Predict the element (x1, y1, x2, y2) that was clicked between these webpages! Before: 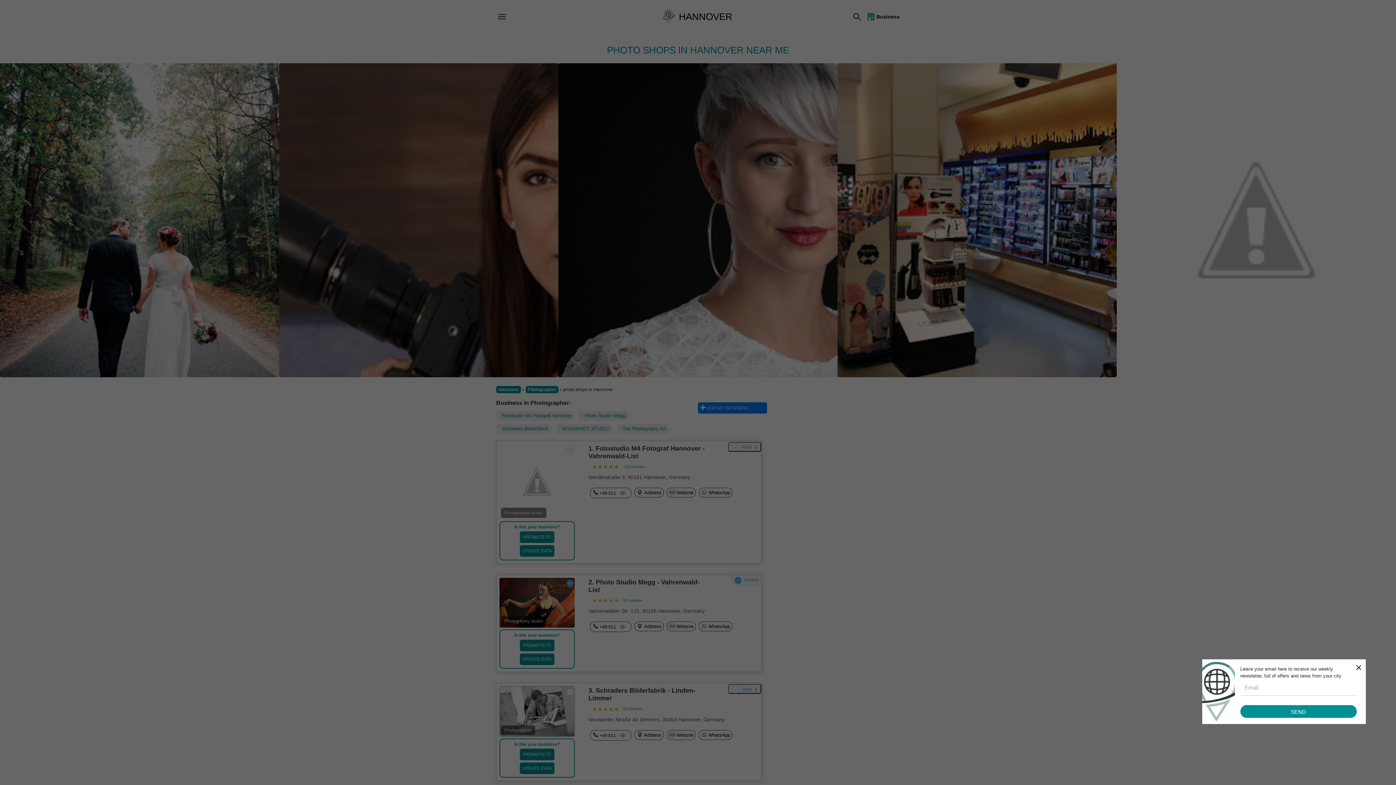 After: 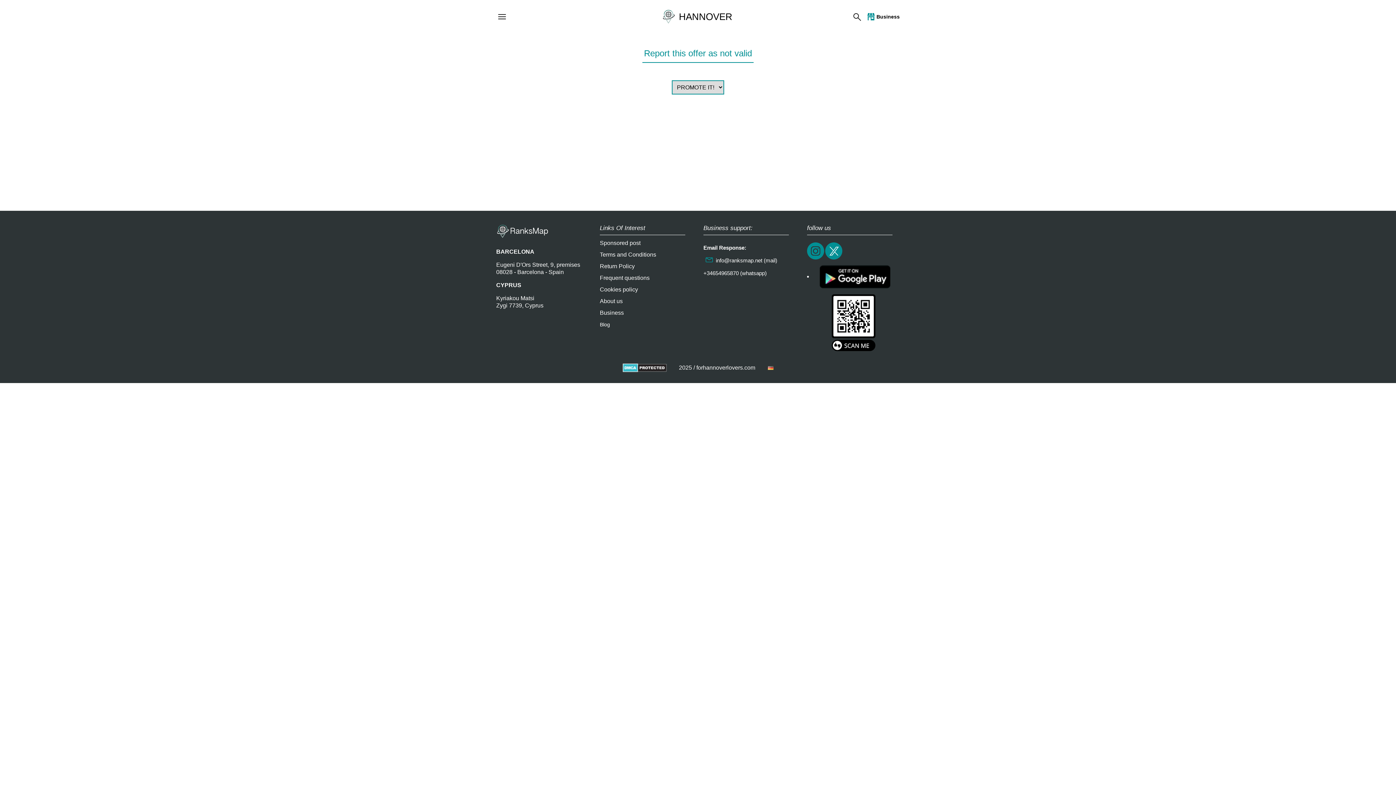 Action: bbox: (519, 653, 554, 665) label: UPDATE DATA